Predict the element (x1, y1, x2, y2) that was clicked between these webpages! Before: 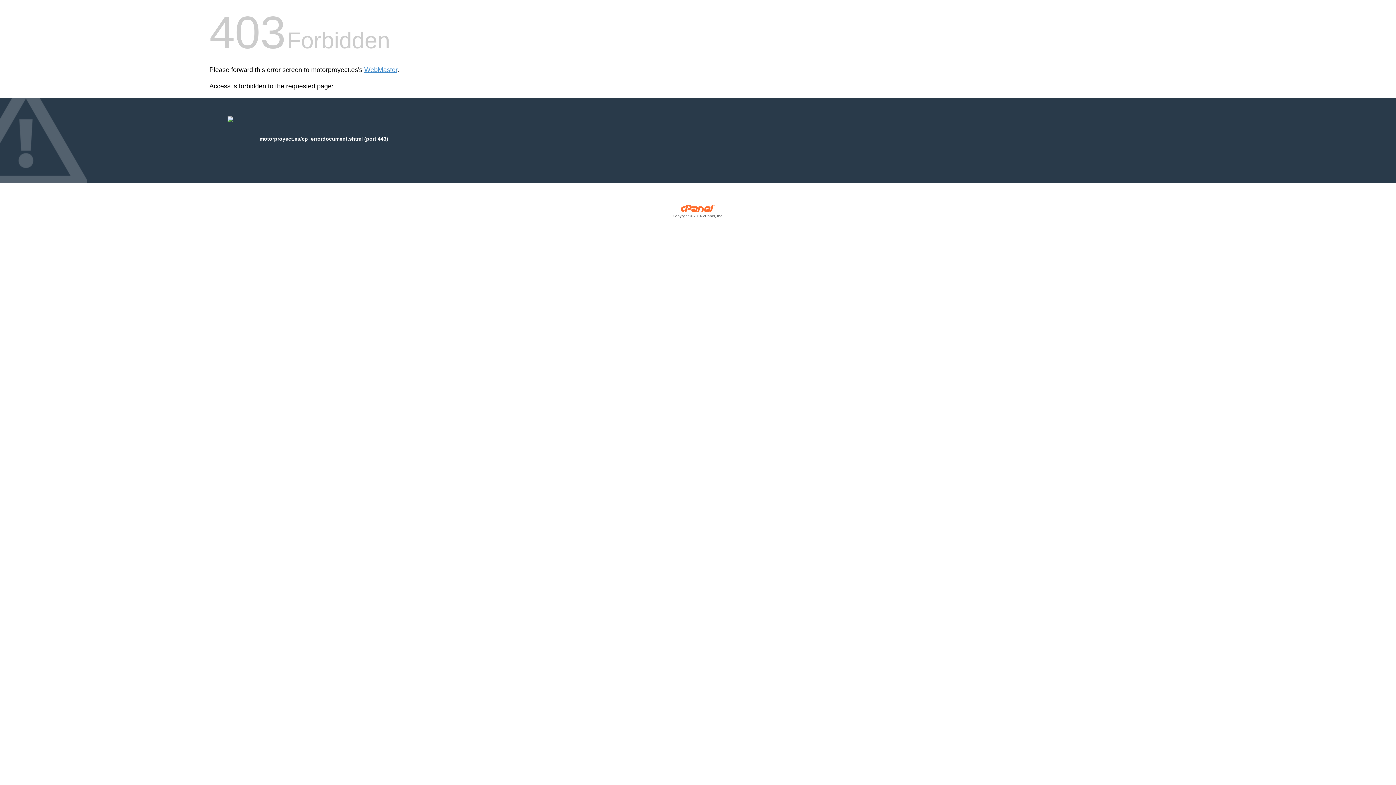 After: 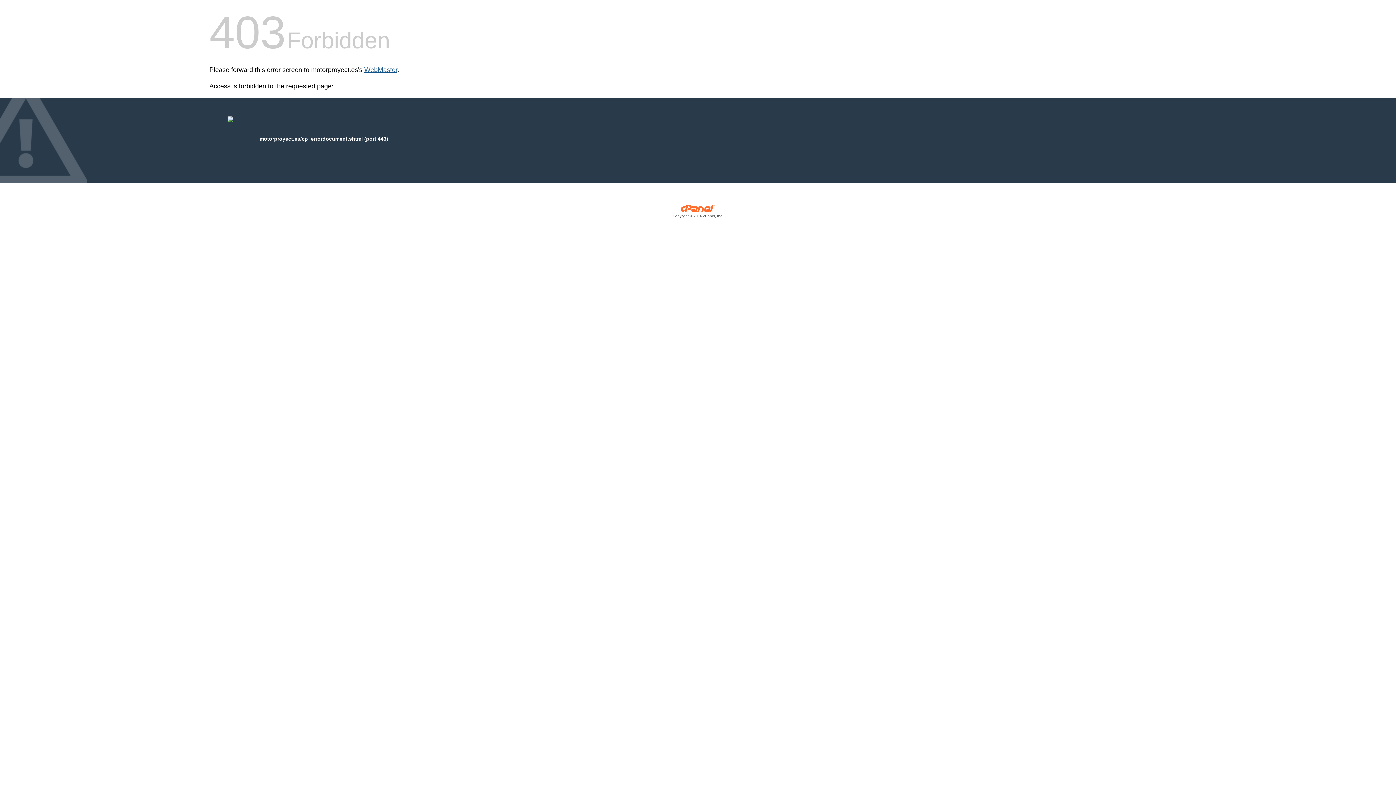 Action: bbox: (364, 66, 397, 73) label: WebMaster